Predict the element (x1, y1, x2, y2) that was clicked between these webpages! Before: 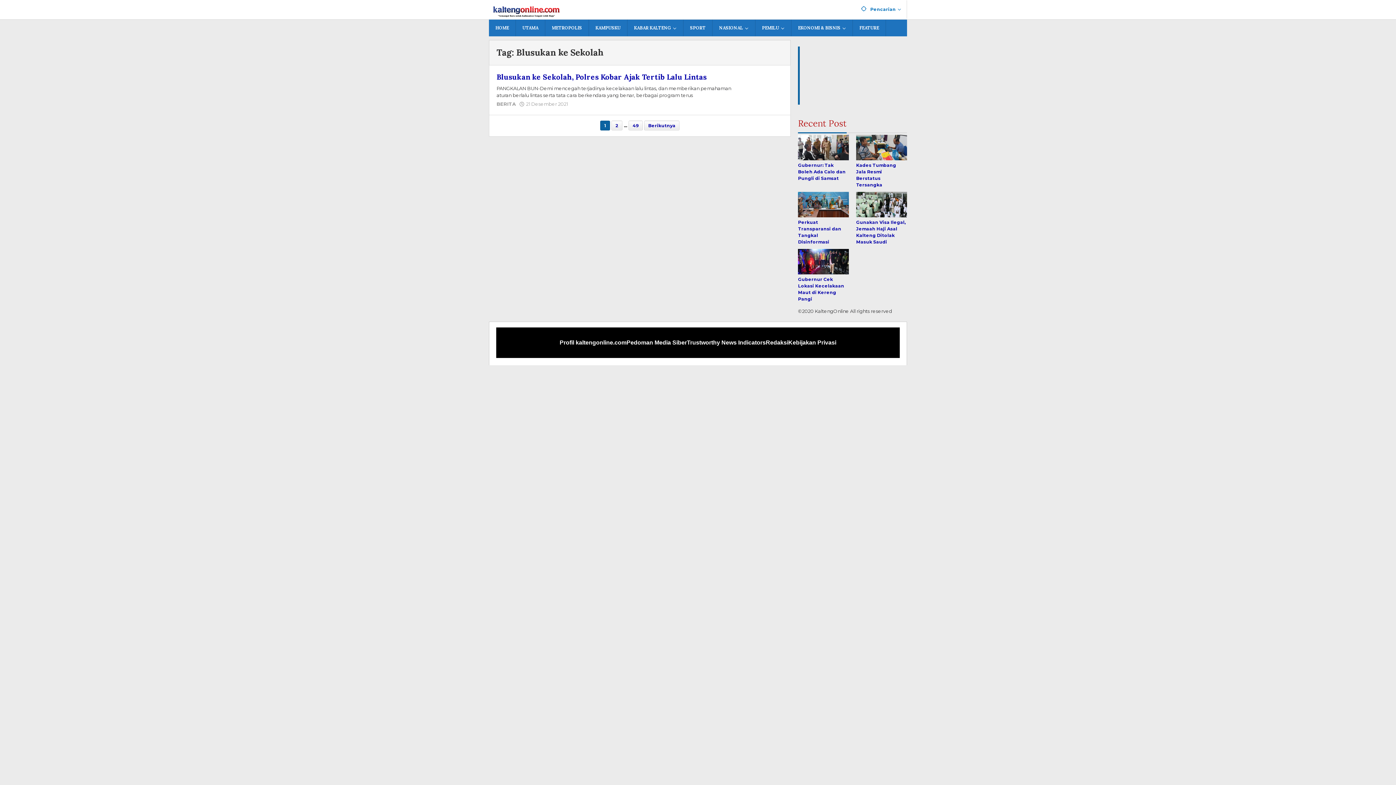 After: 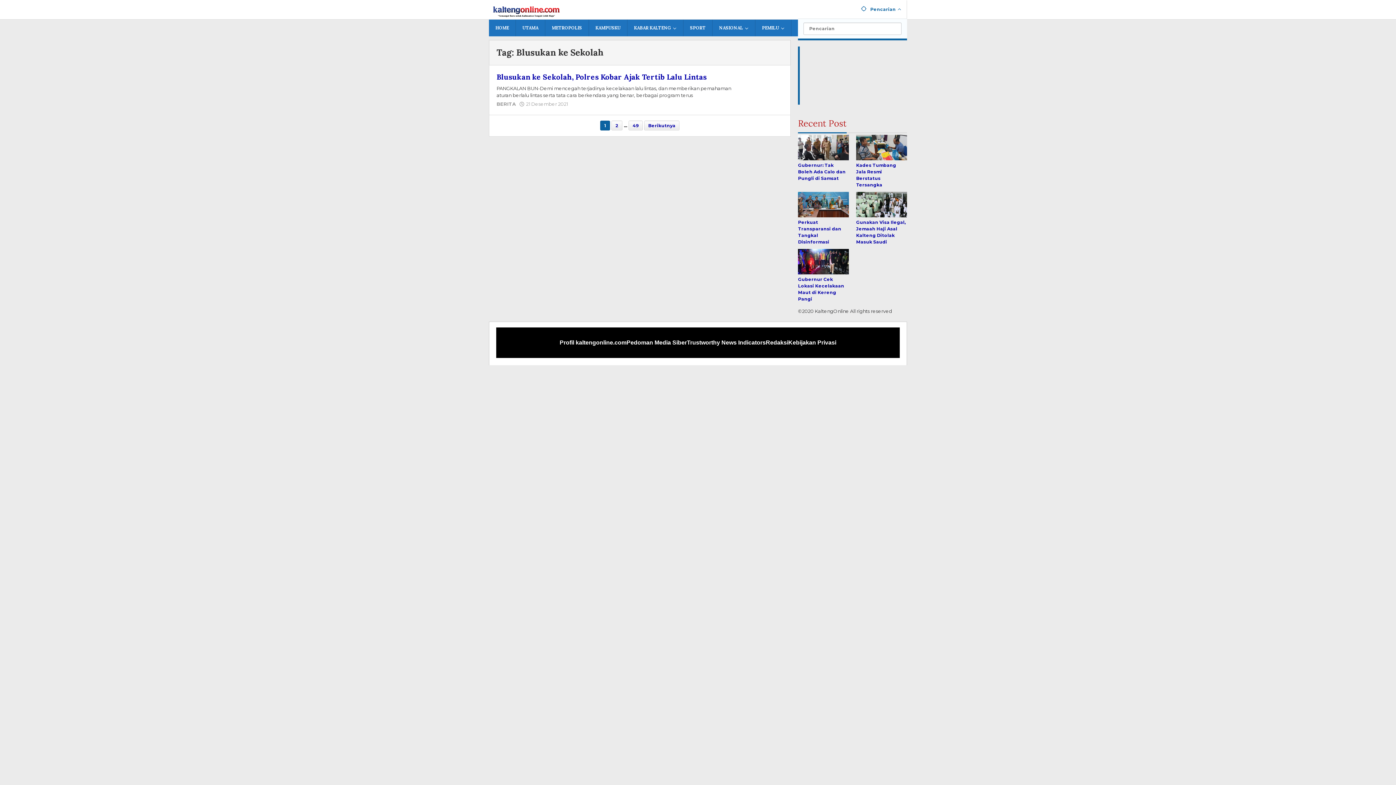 Action: bbox: (855, 0, 907, 18) label: Pencarian